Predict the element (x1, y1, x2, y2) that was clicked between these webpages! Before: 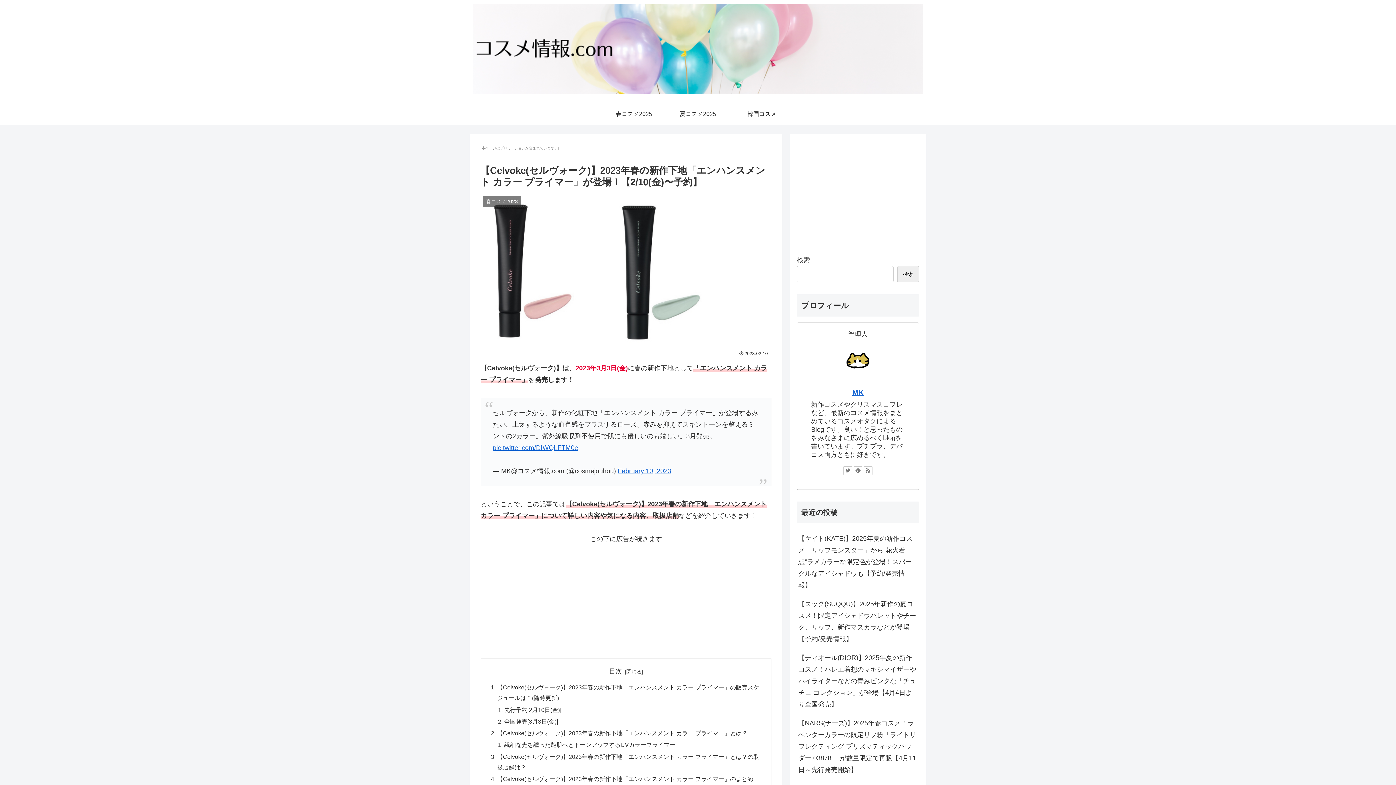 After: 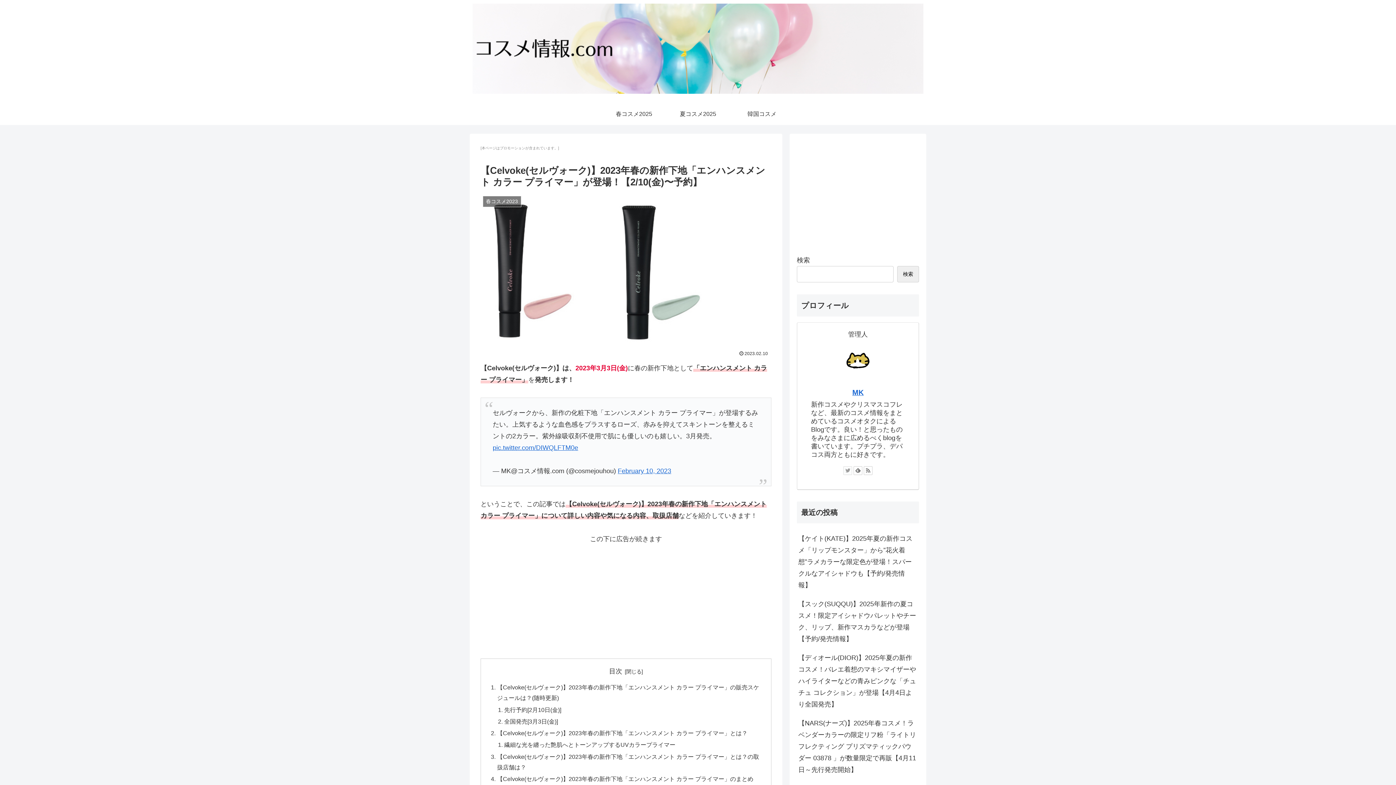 Action: bbox: (843, 466, 852, 475)